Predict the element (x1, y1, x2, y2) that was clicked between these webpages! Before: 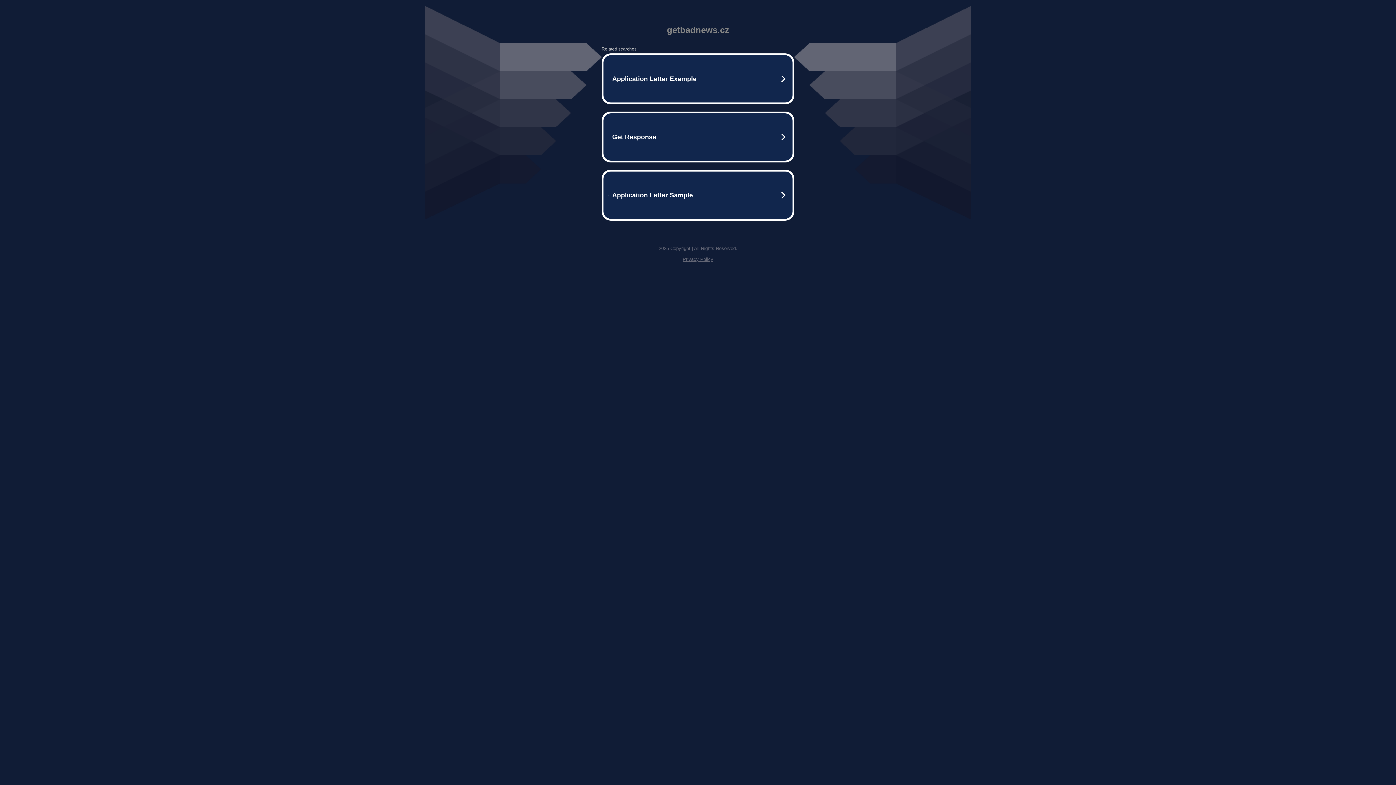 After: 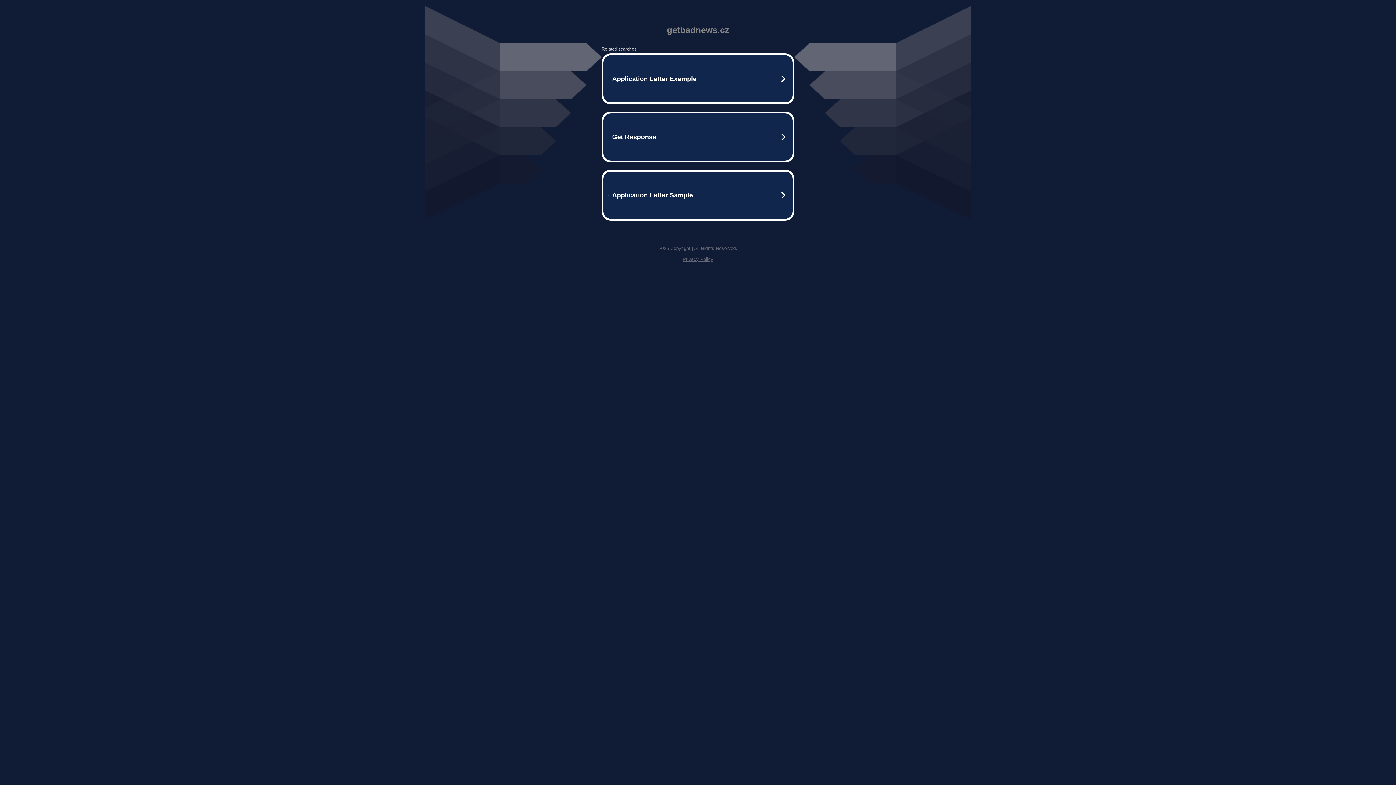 Action: bbox: (682, 256, 713, 262) label: Privacy Policy